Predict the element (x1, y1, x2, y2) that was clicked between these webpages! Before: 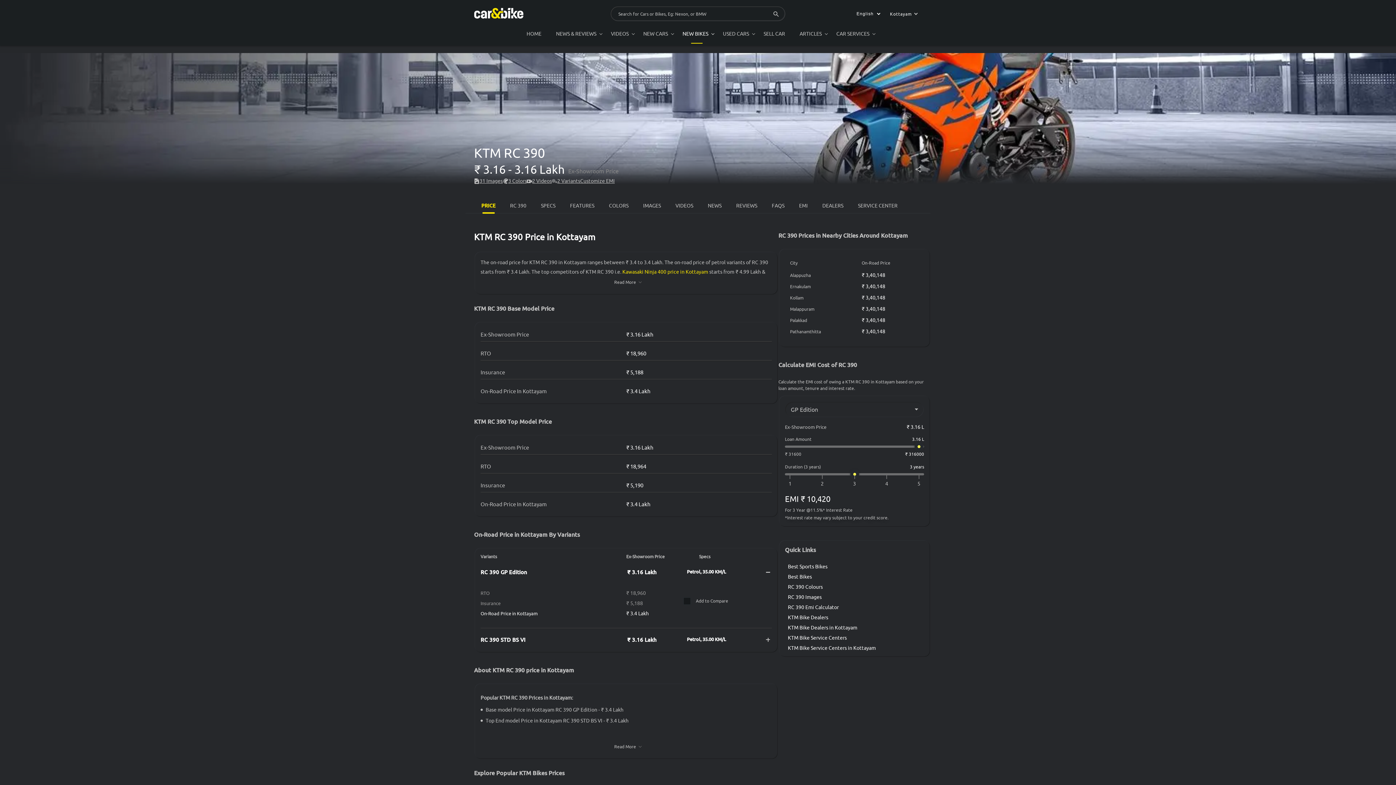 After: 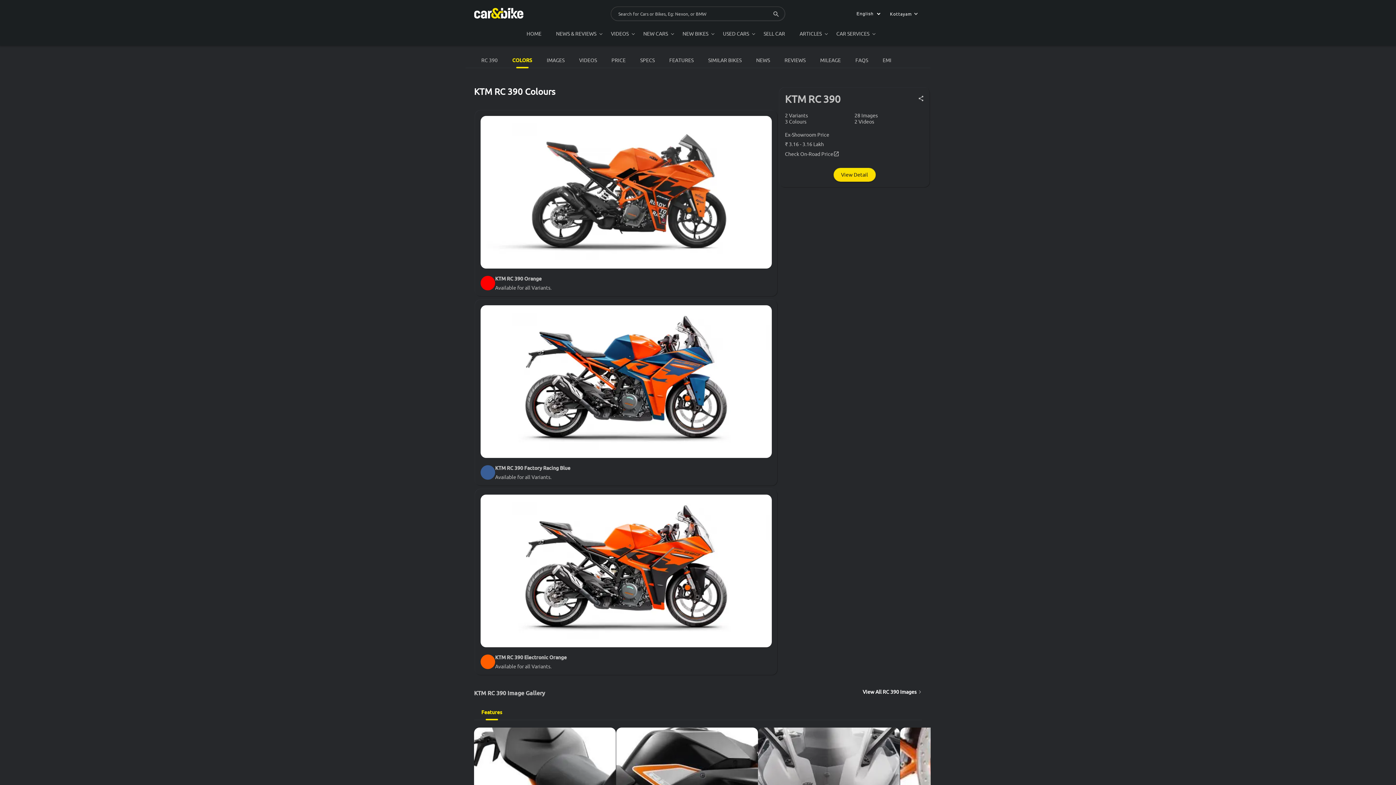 Action: bbox: (788, 584, 924, 590) label: RC 390 Colours